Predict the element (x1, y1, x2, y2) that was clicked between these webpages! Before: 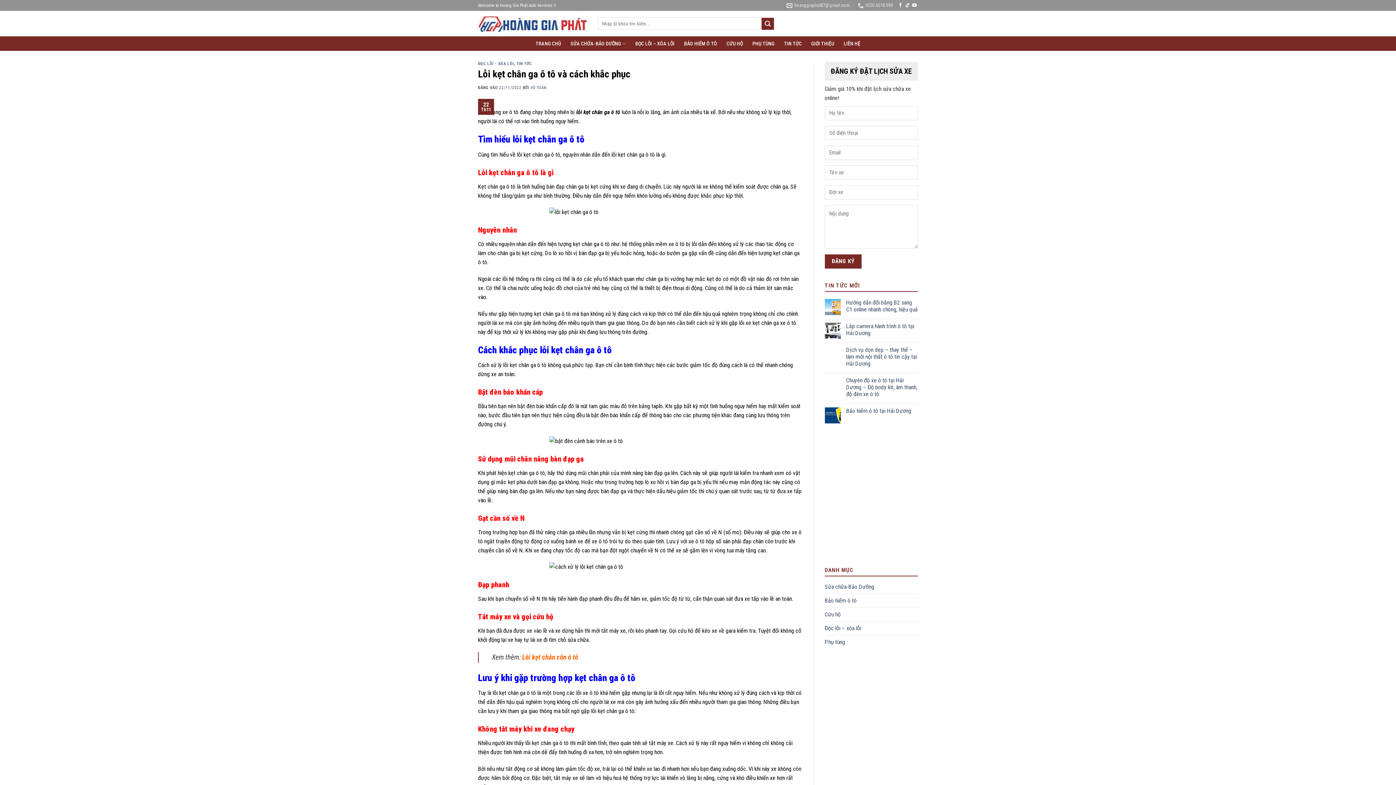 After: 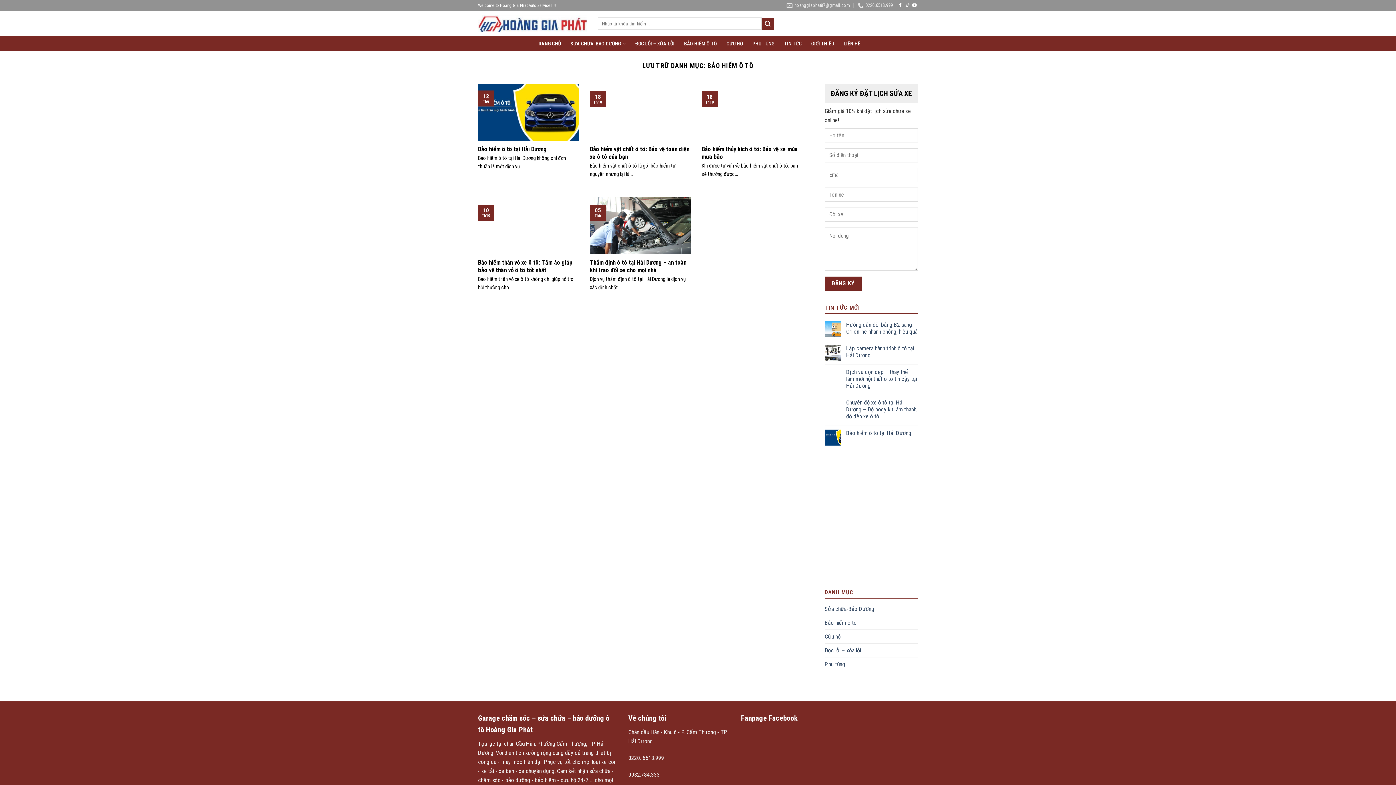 Action: bbox: (684, 37, 717, 50) label: BẢO HIỂM Ô TÔ